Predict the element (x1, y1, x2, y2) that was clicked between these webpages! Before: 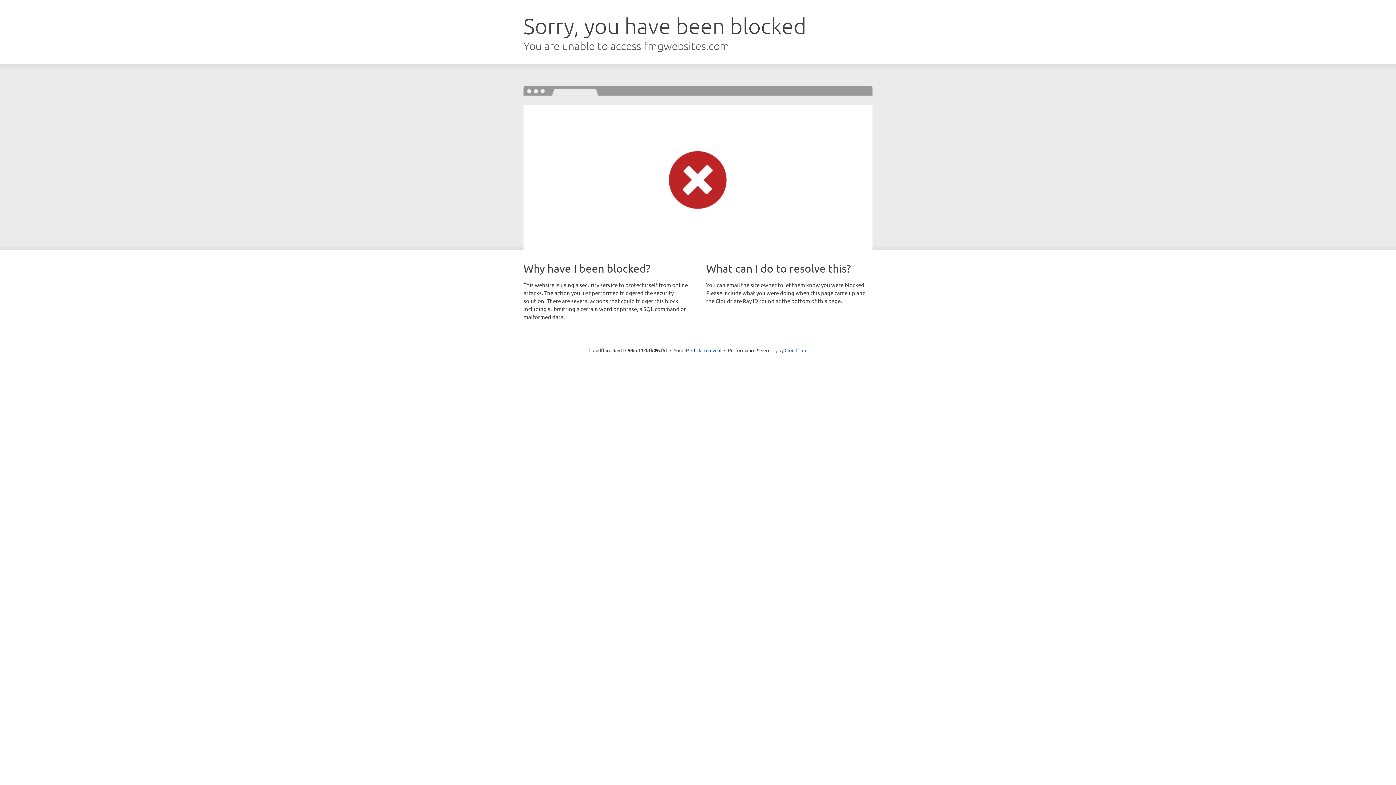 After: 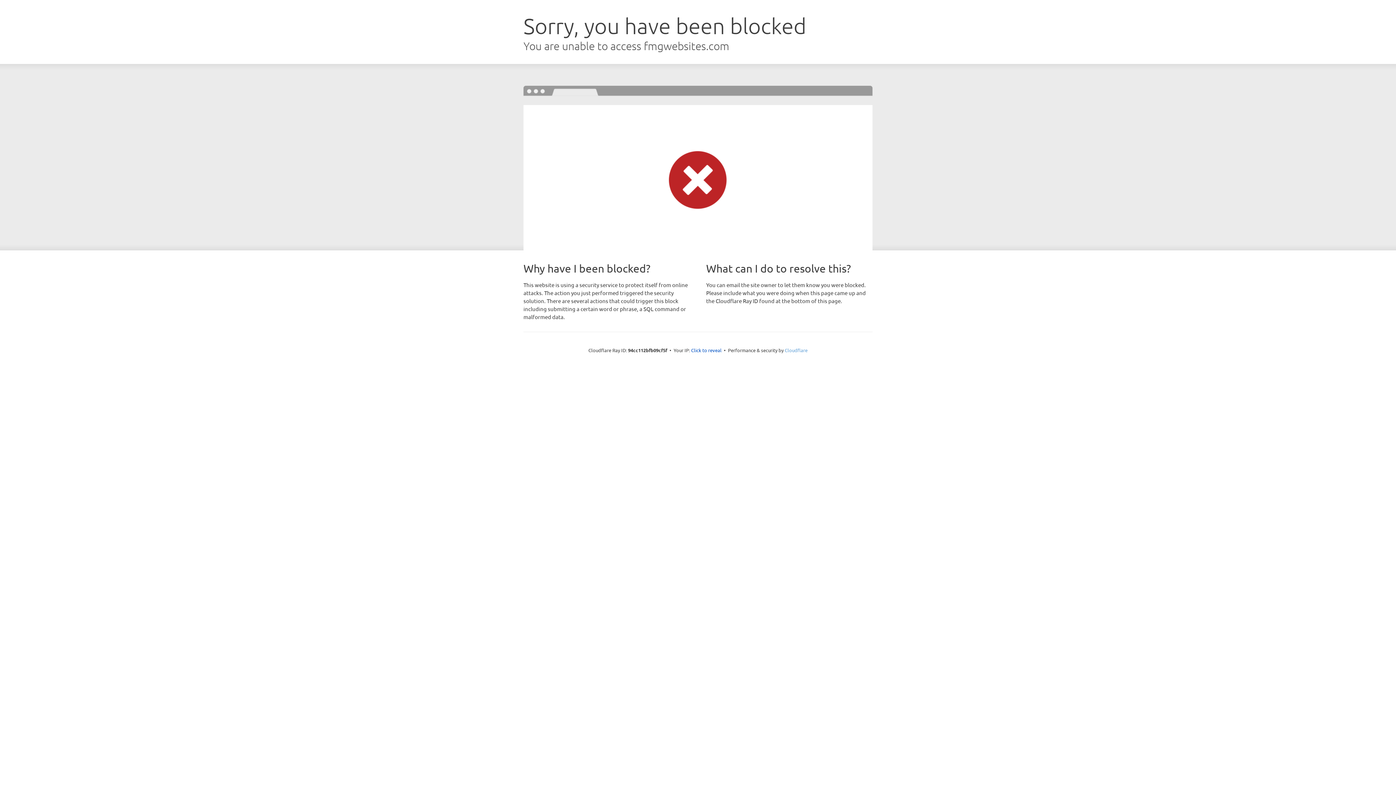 Action: label: Cloudflare bbox: (784, 347, 807, 353)